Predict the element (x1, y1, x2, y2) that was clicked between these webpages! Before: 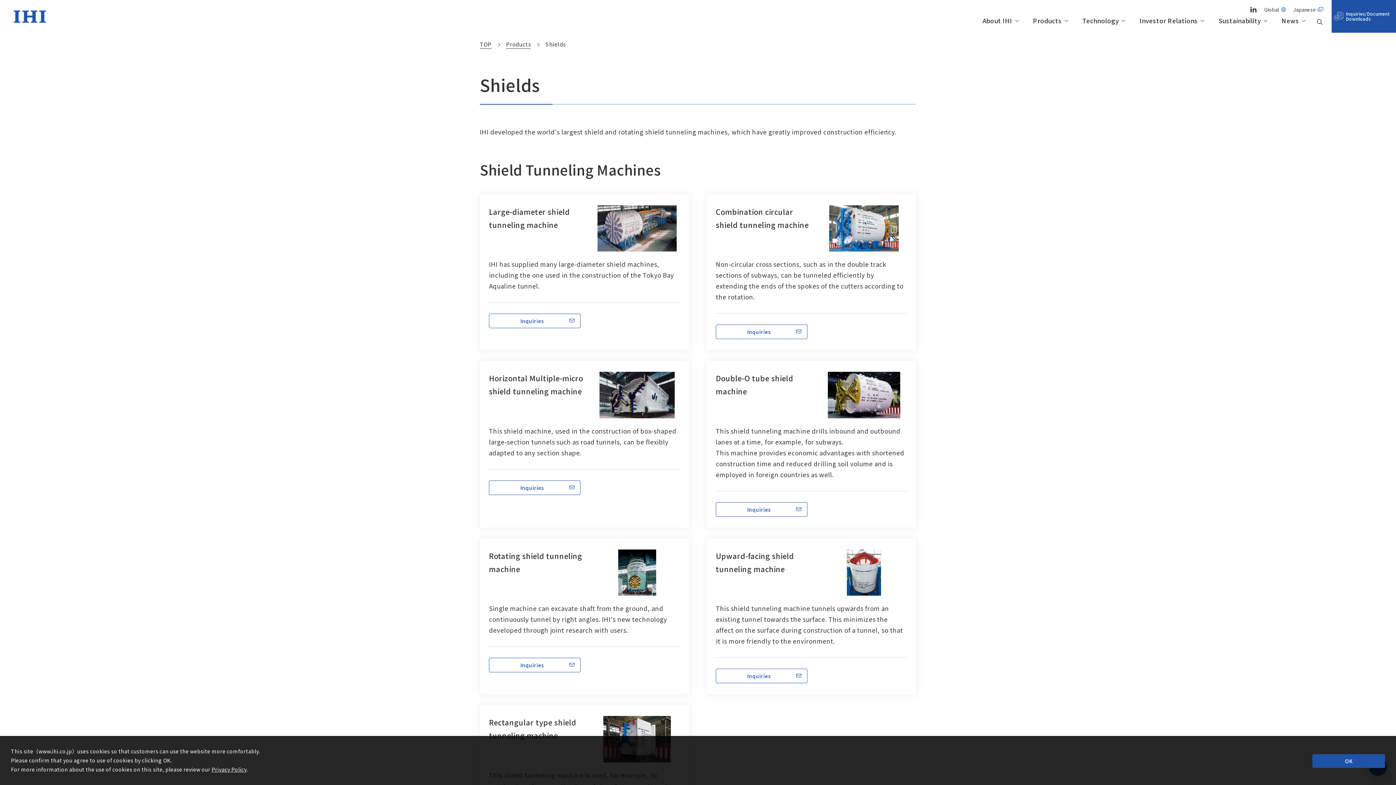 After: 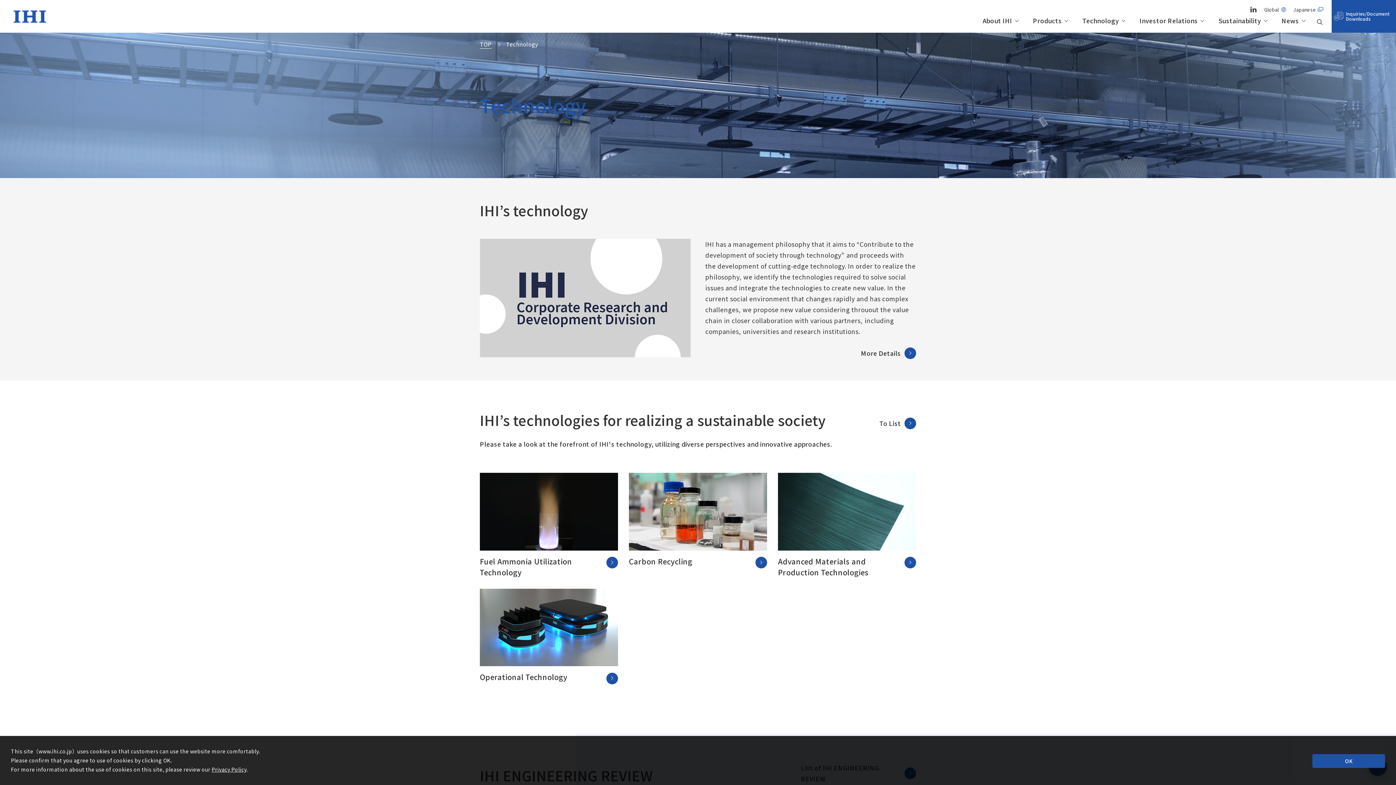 Action: label: Technology bbox: (1082, 16, 1125, 25)